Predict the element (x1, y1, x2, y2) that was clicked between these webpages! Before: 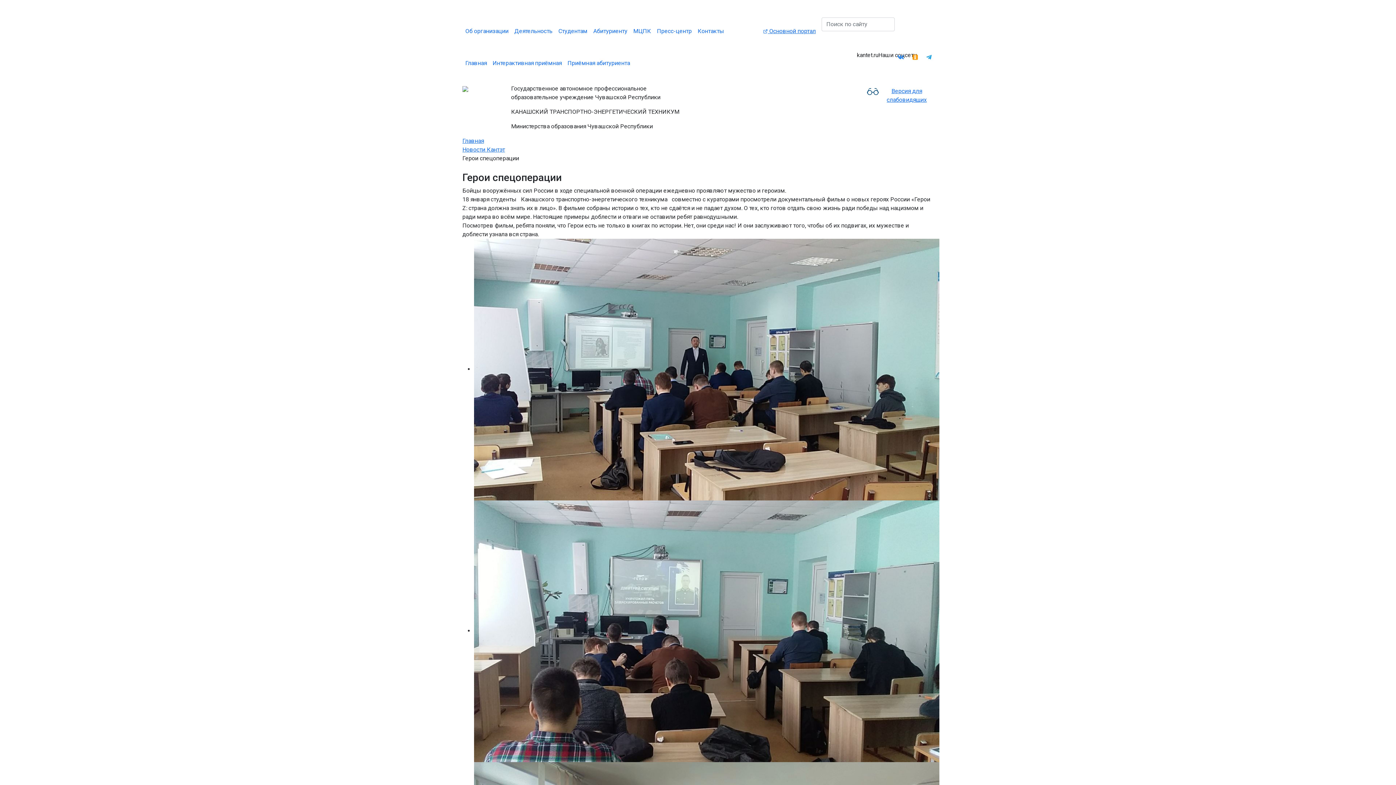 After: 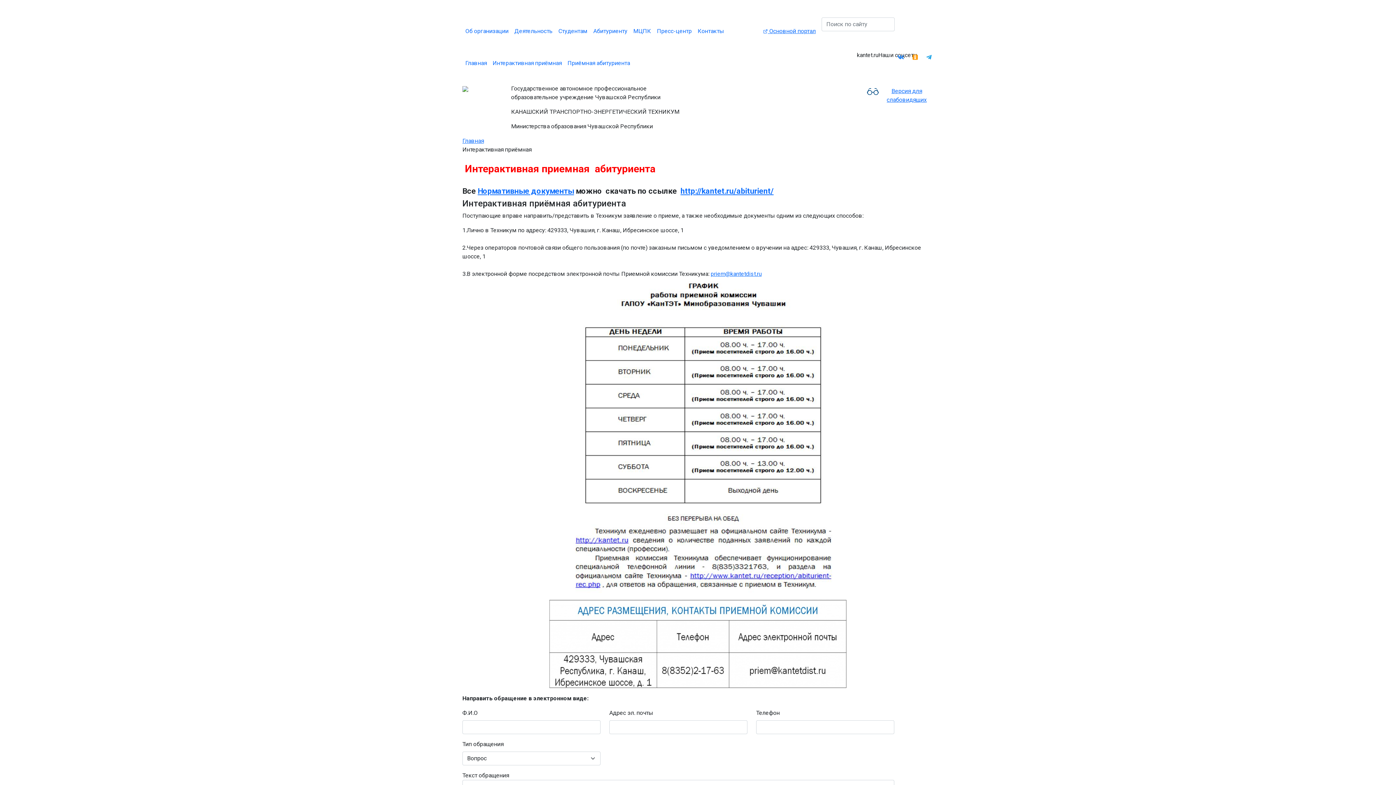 Action: label: Приёмная абитуриента bbox: (564, 56, 633, 70)